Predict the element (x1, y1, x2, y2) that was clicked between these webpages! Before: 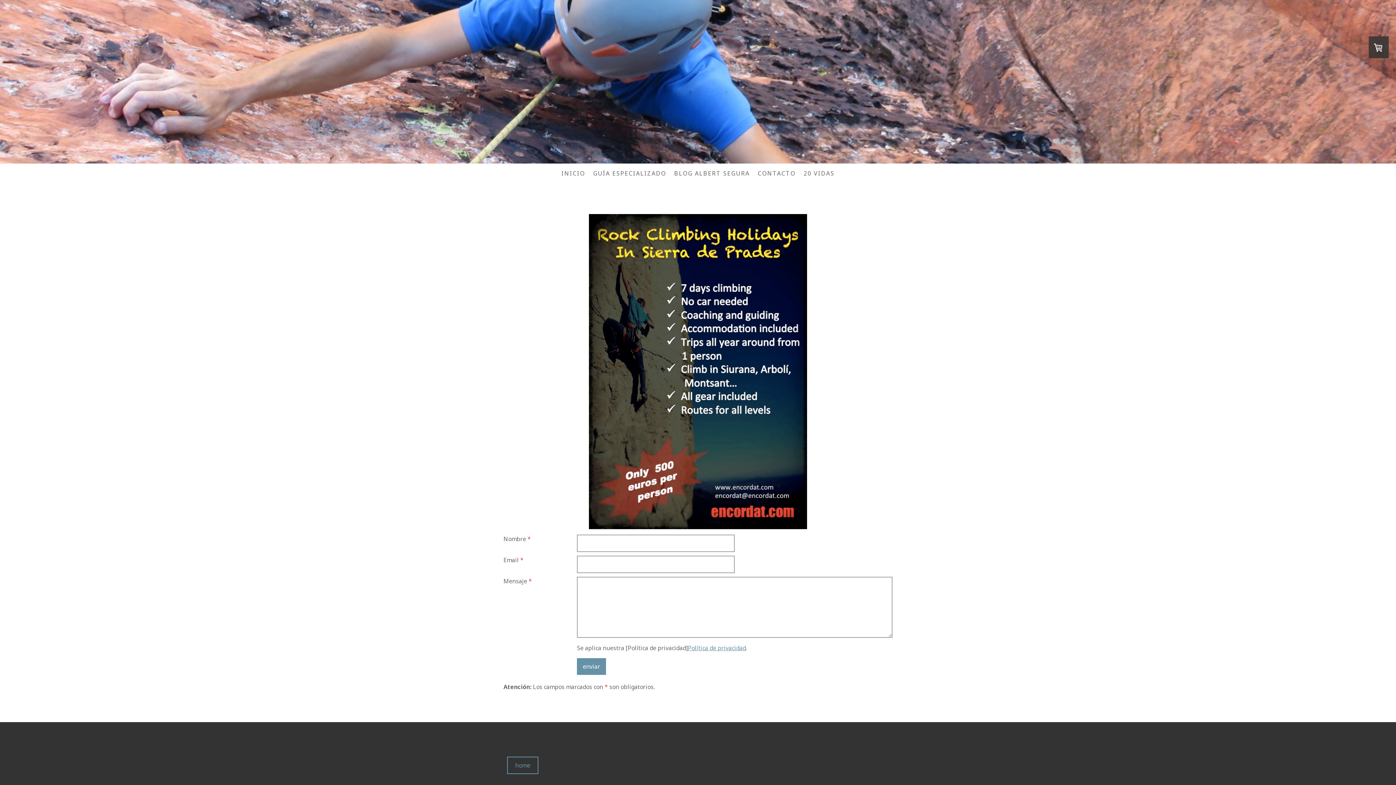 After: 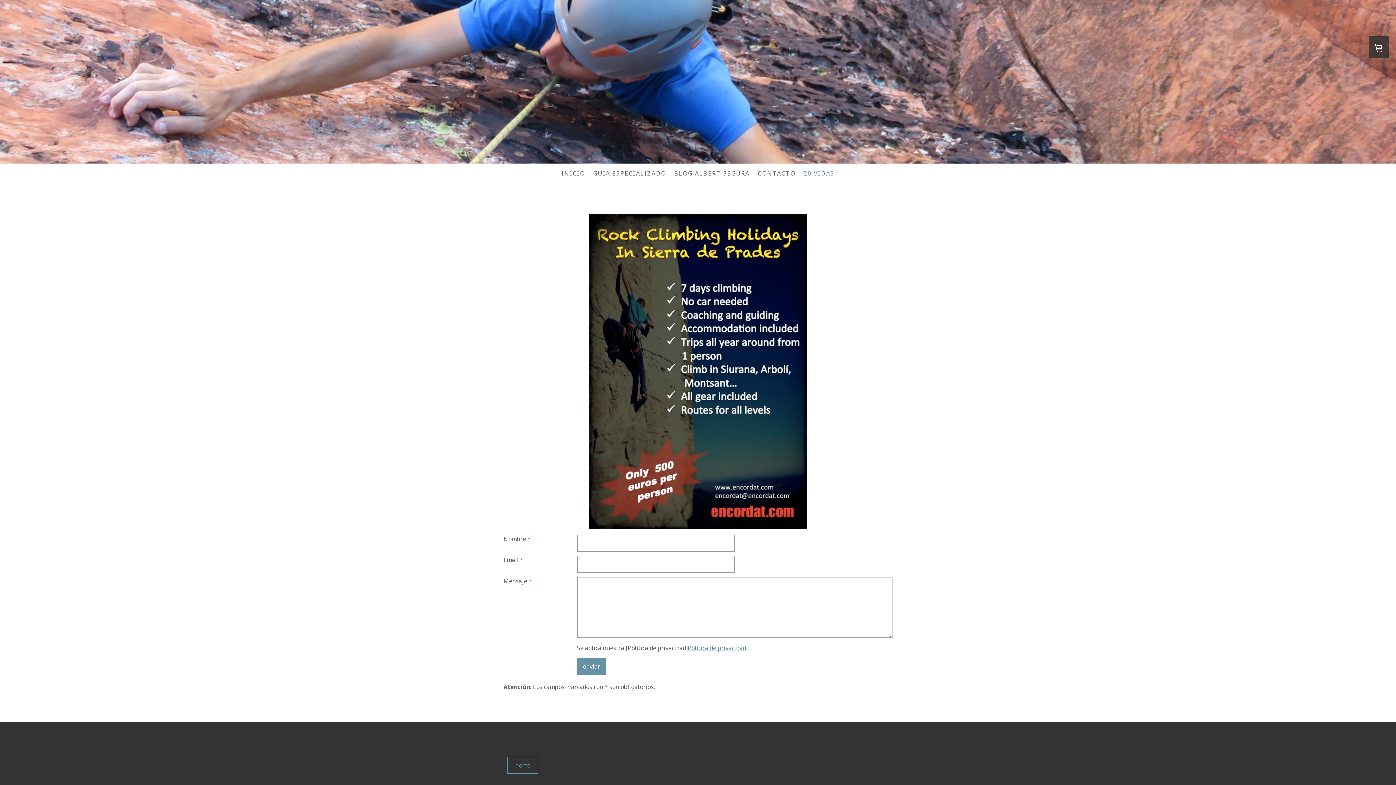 Action: label: 20 VIDAS bbox: (799, 165, 838, 181)